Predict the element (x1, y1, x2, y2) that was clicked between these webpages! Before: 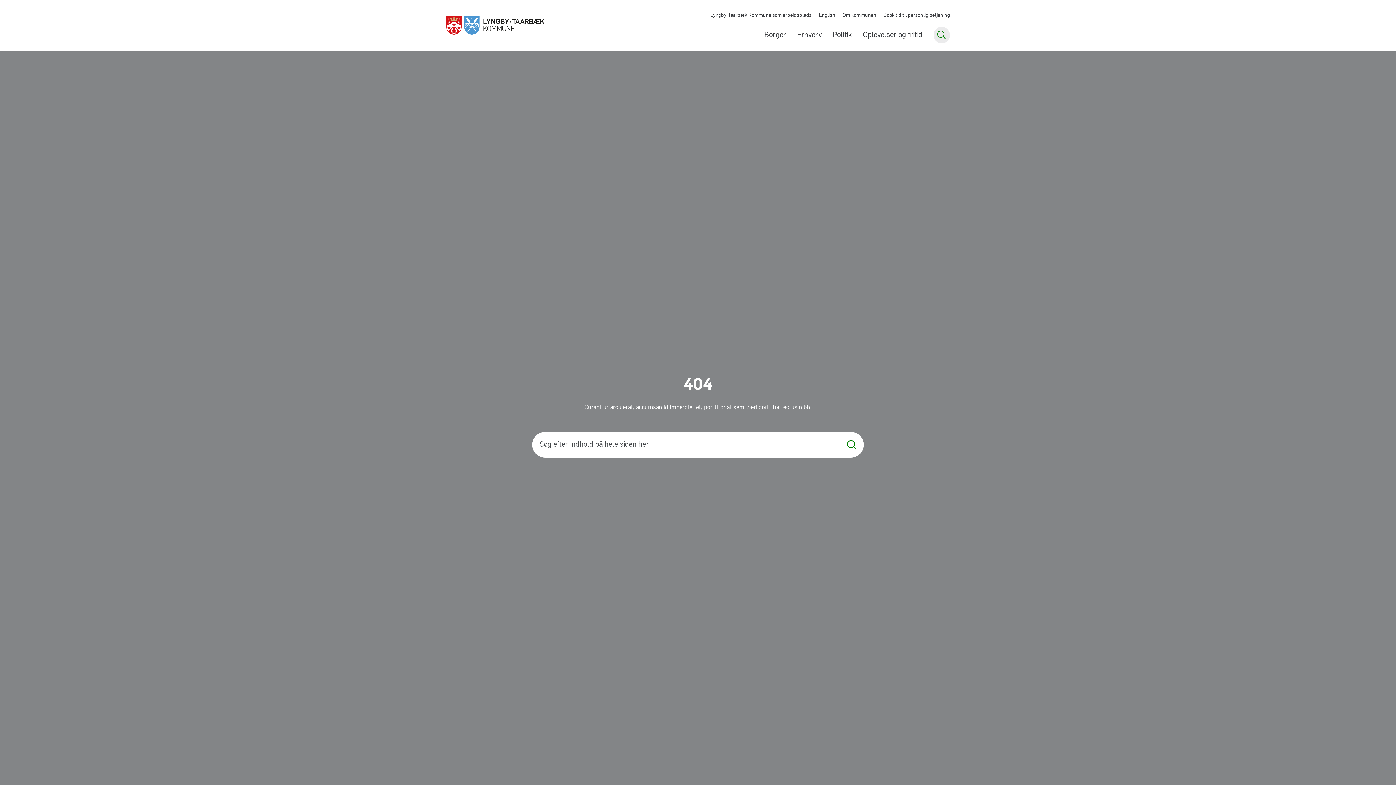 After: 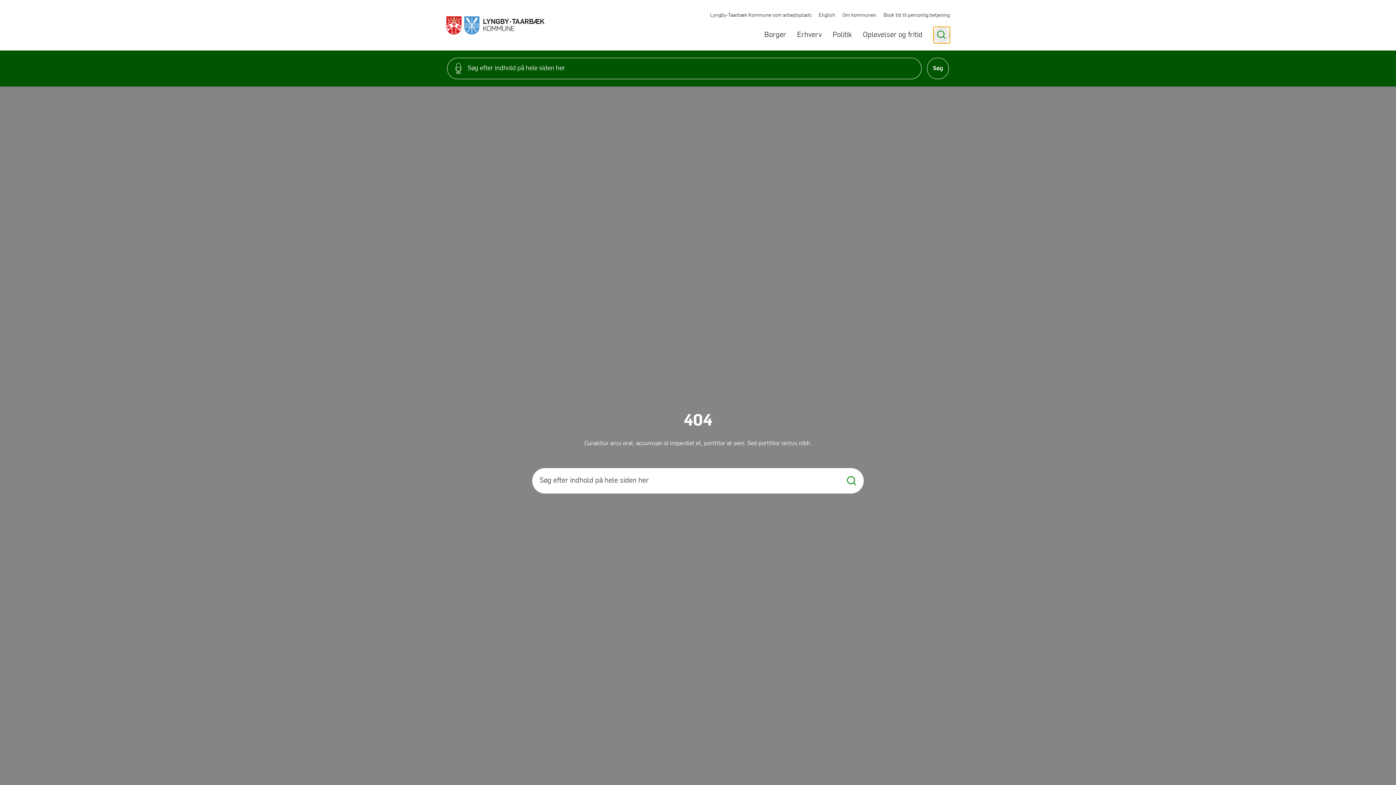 Action: bbox: (933, 26, 950, 43) label: Søge knap